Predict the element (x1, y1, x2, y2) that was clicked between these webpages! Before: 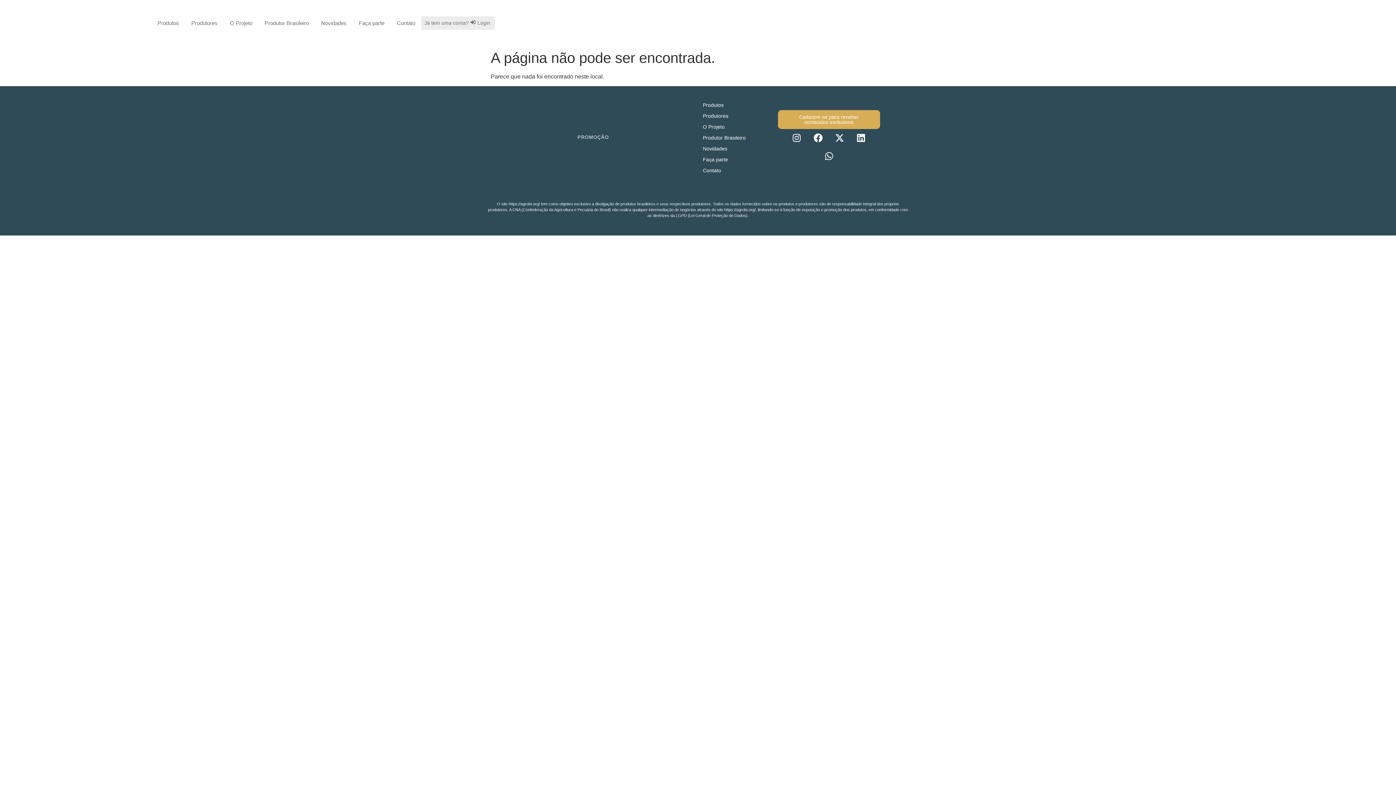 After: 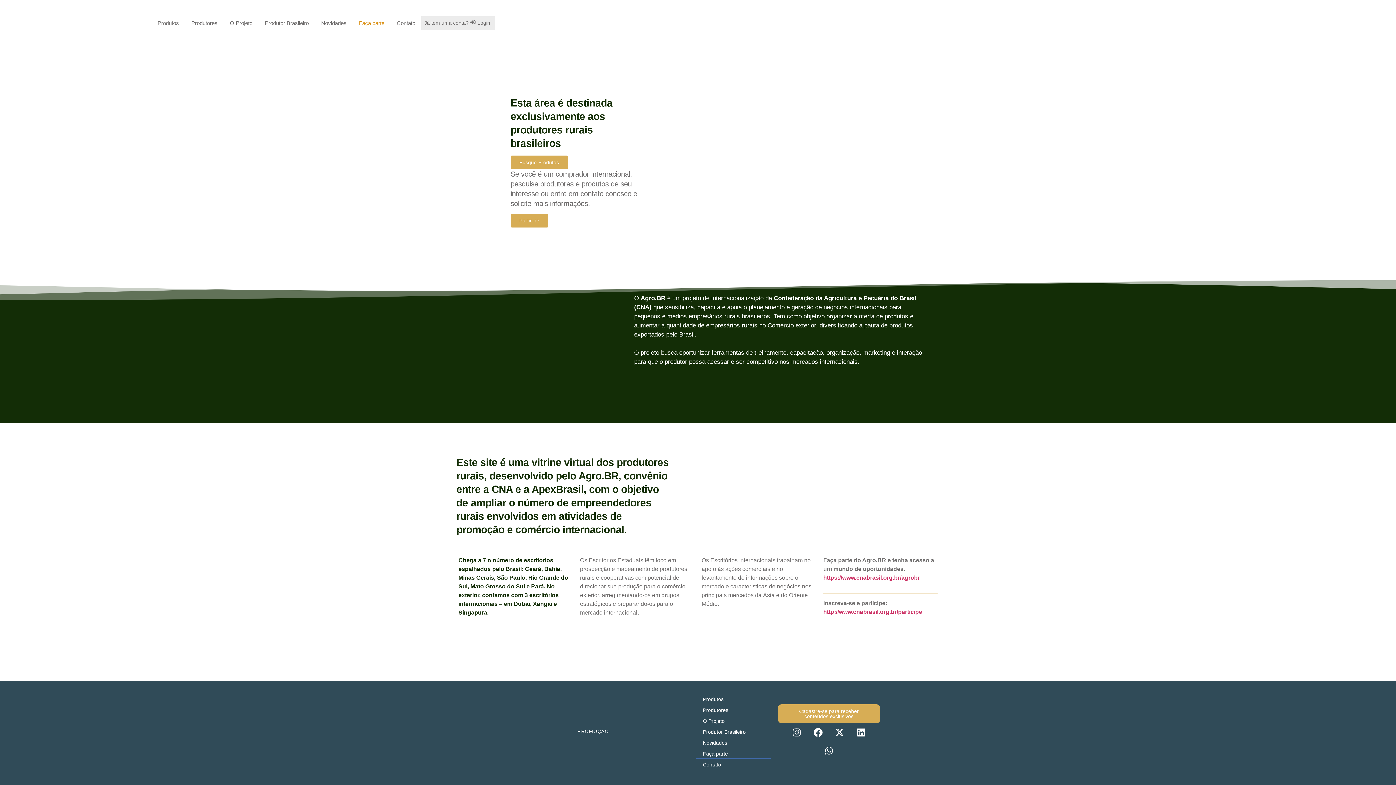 Action: bbox: (695, 154, 770, 165) label: Faça parte